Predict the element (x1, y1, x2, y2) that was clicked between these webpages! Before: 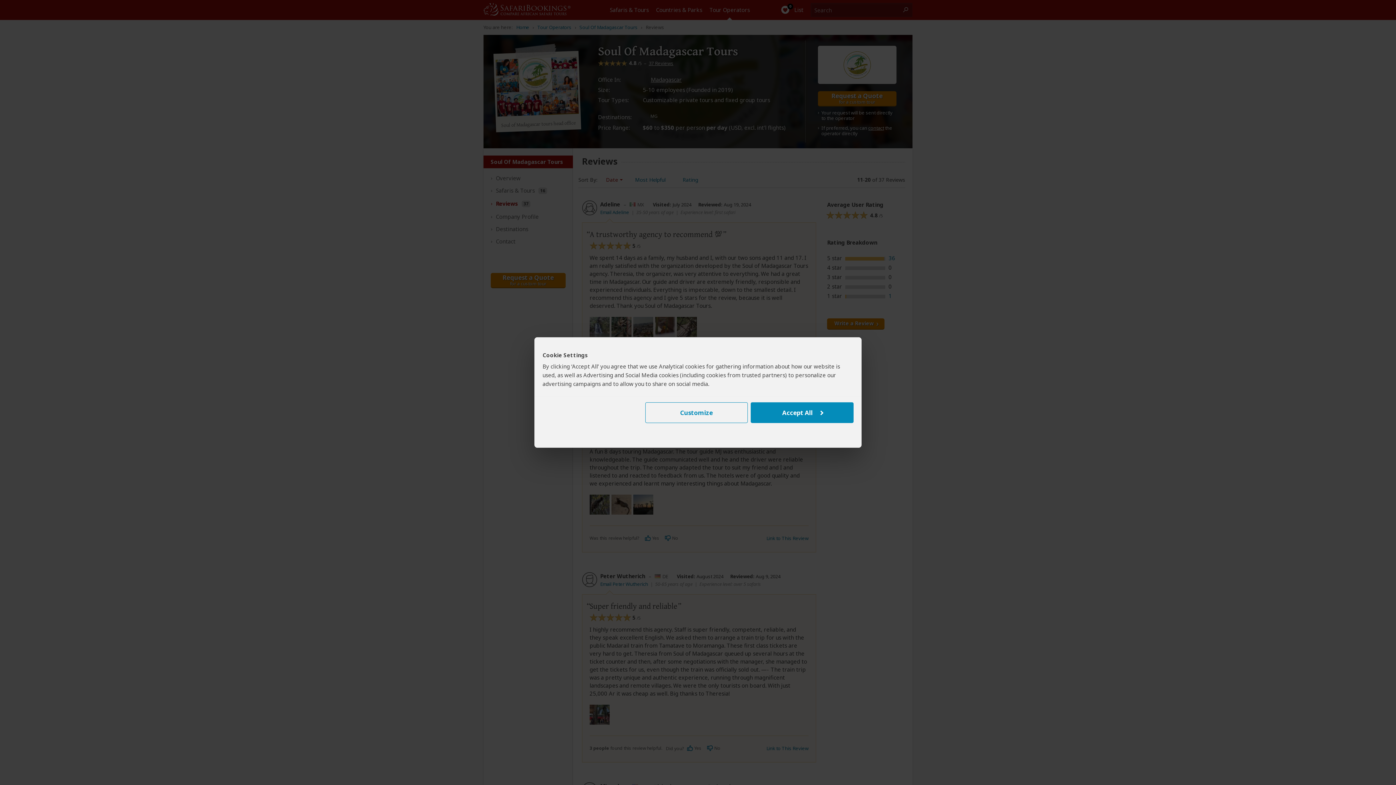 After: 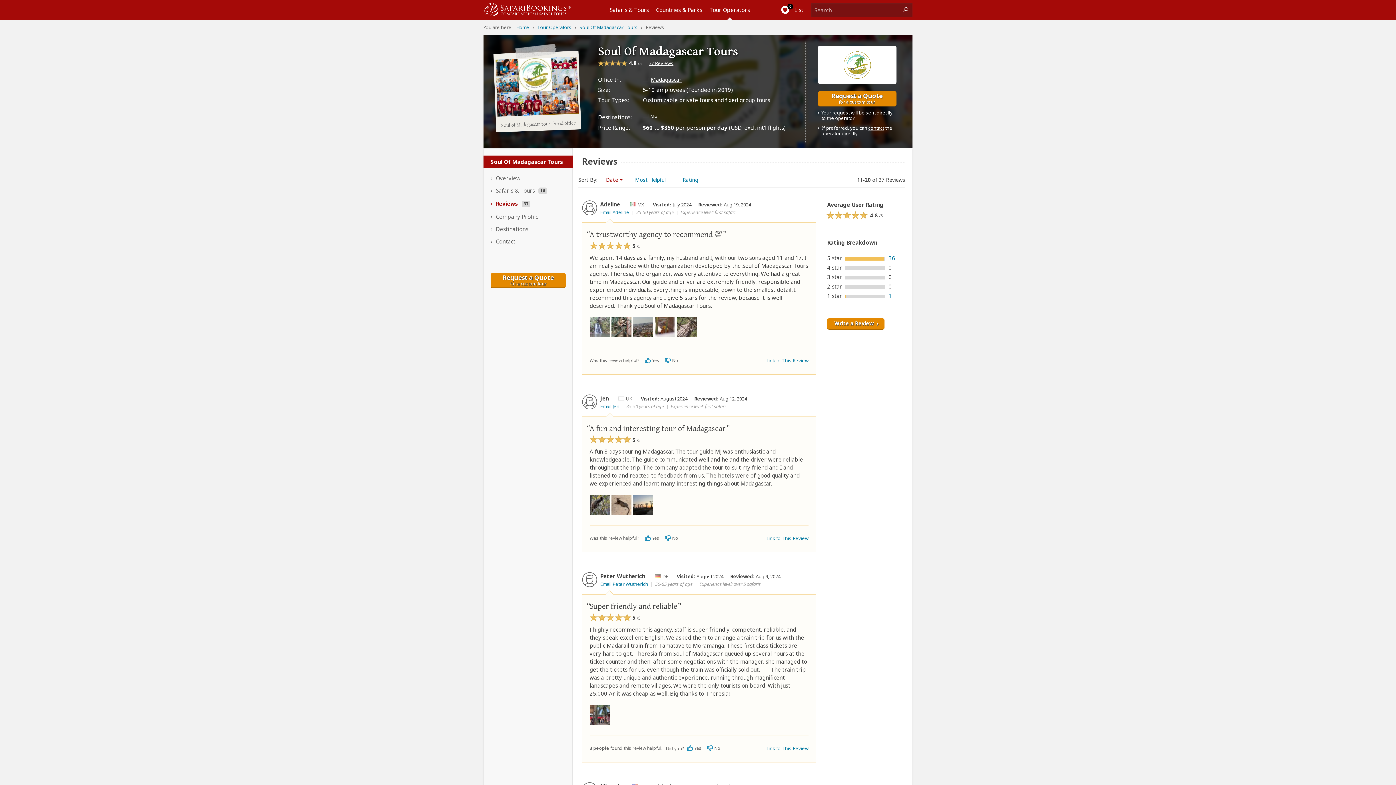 Action: label: Accept All bbox: (751, 402, 853, 423)